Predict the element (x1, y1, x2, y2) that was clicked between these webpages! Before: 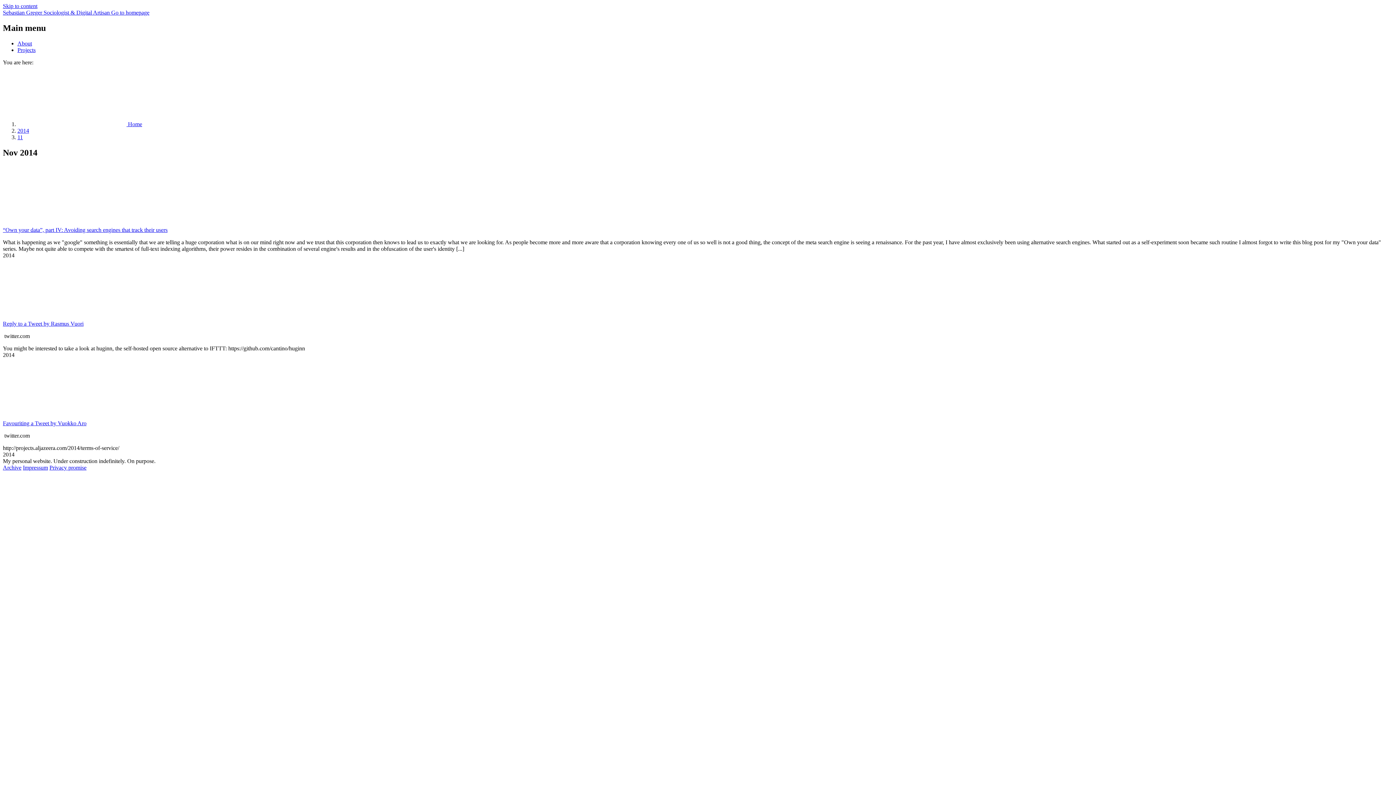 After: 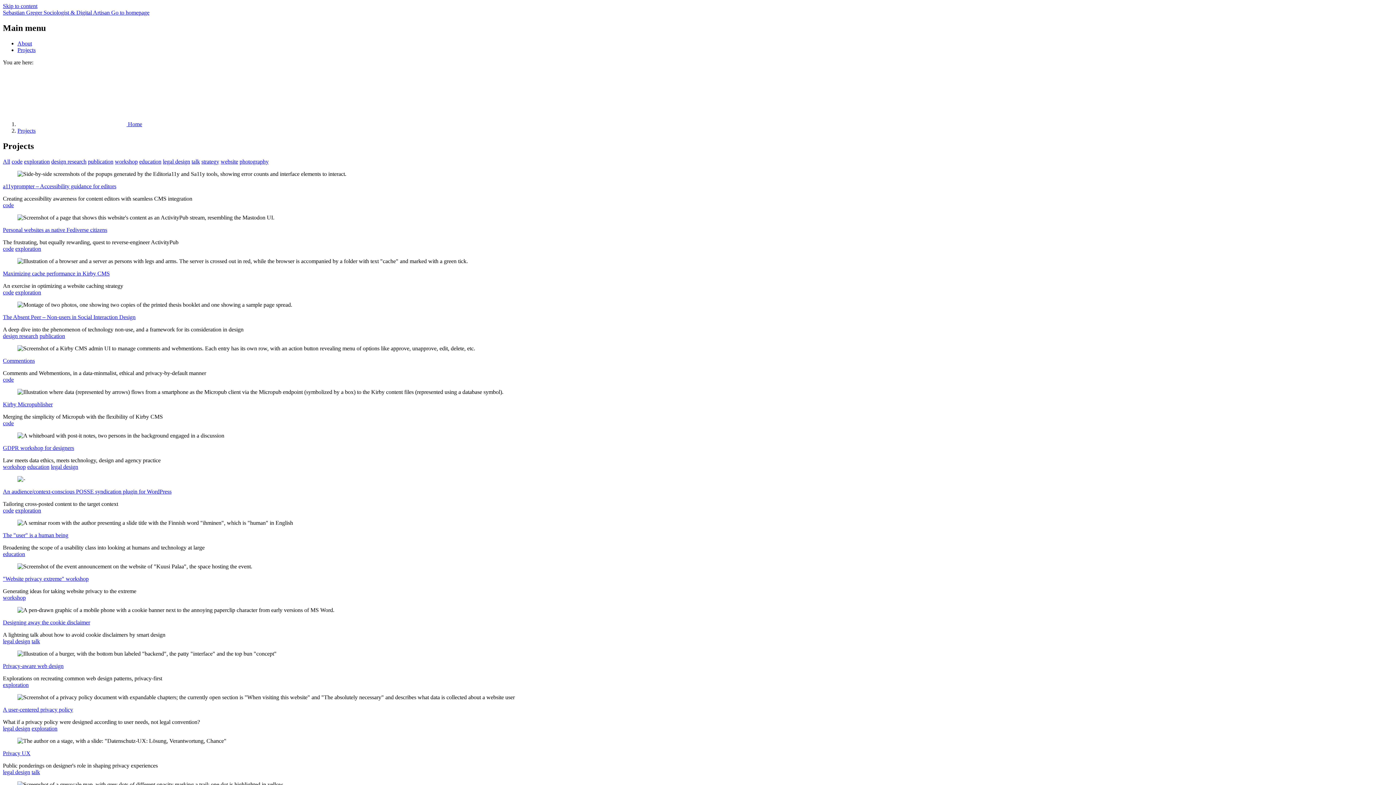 Action: bbox: (17, 46, 35, 53) label: Projects